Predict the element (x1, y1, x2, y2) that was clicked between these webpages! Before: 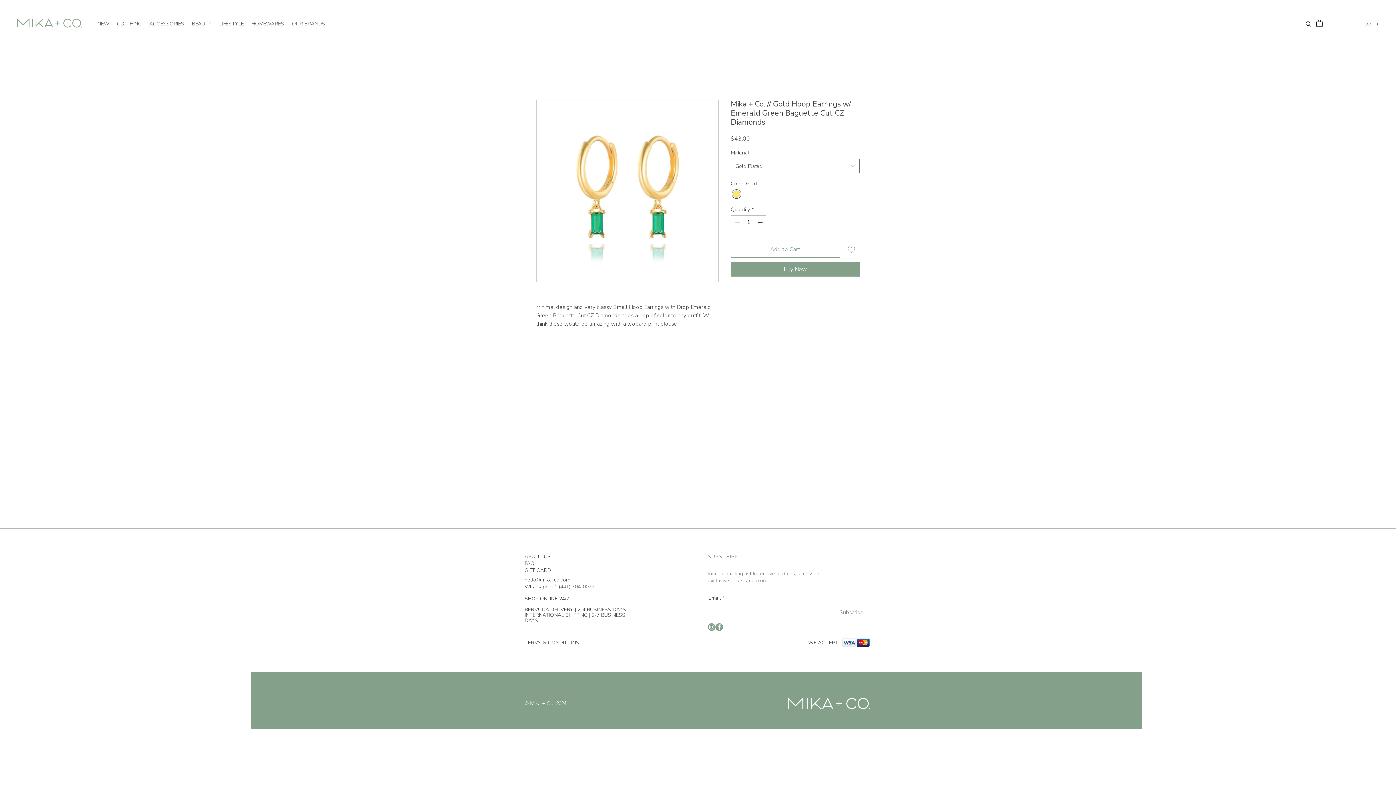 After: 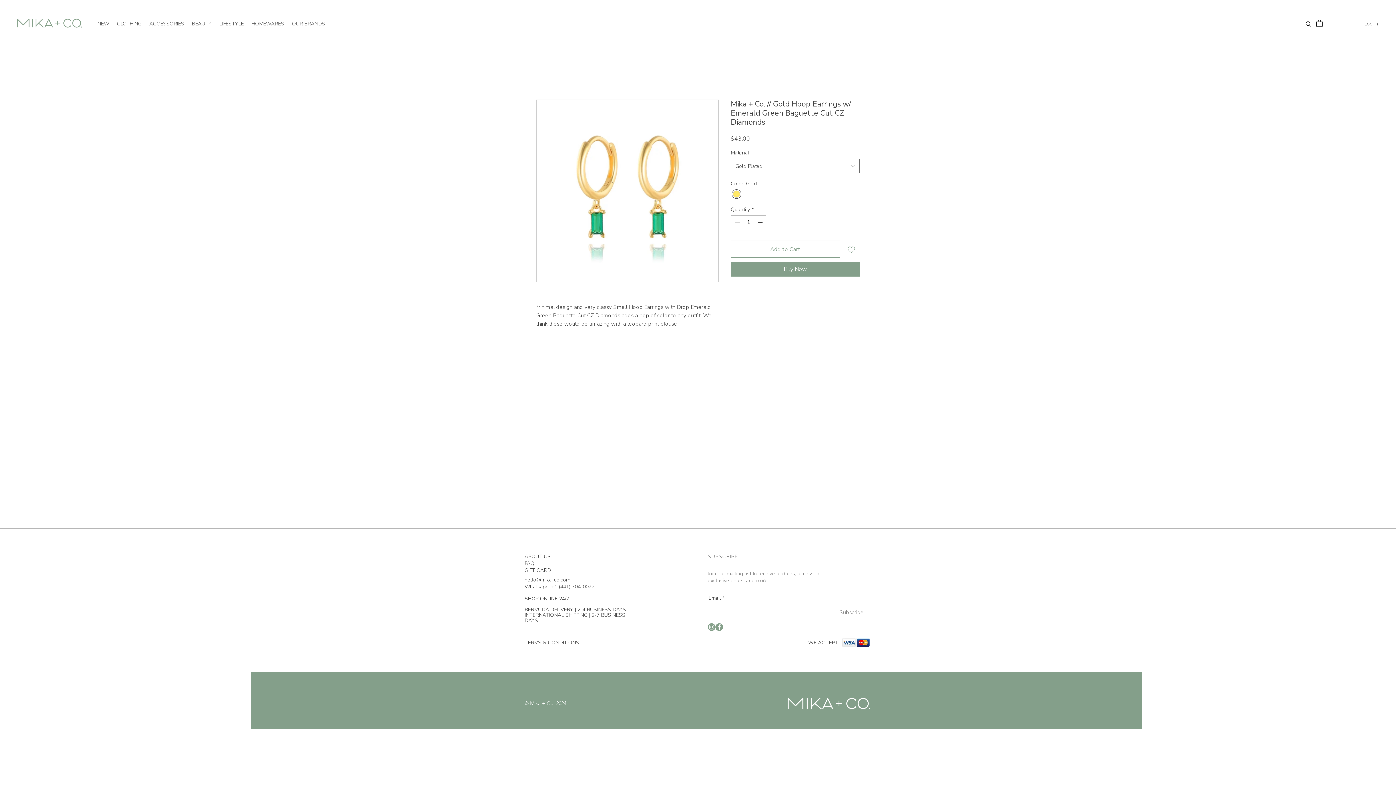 Action: bbox: (715, 623, 723, 631) label: FB